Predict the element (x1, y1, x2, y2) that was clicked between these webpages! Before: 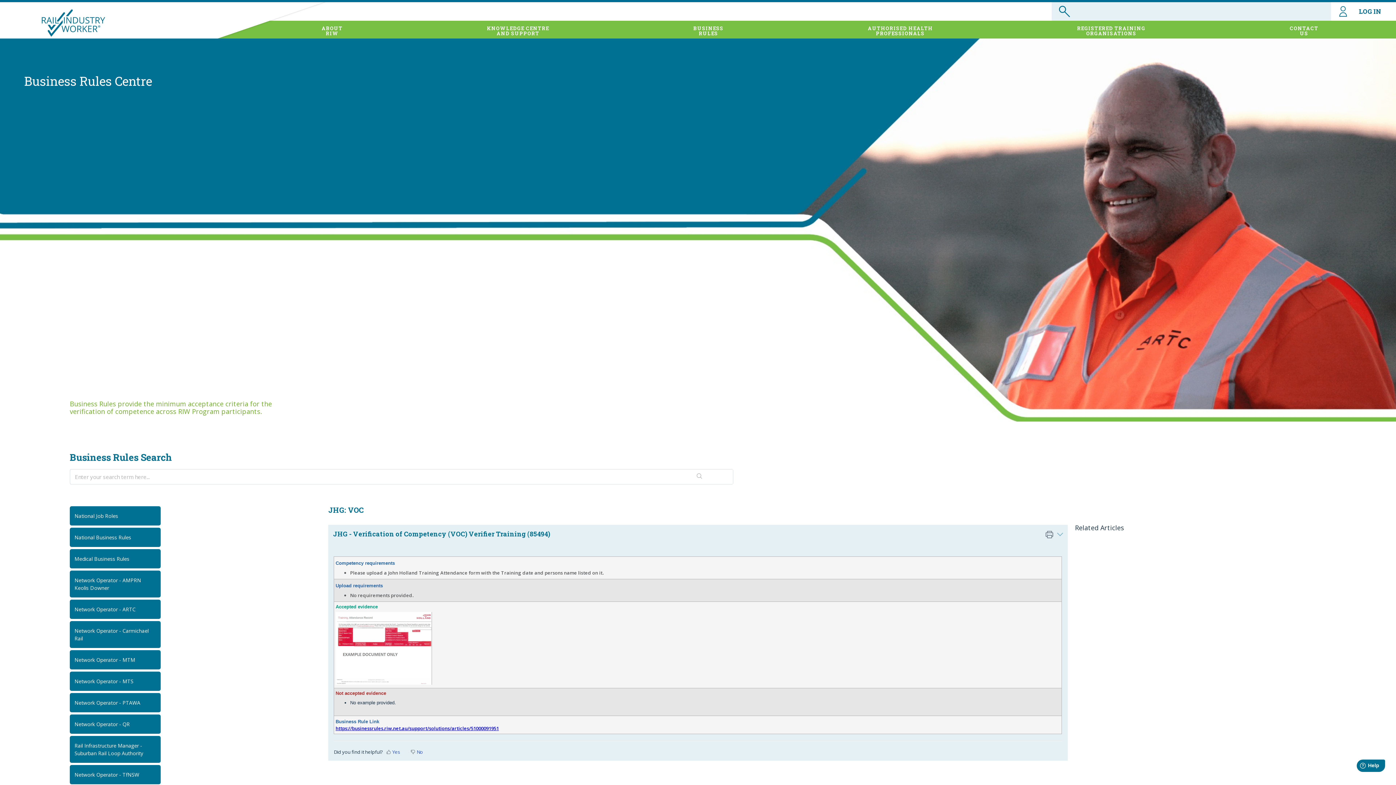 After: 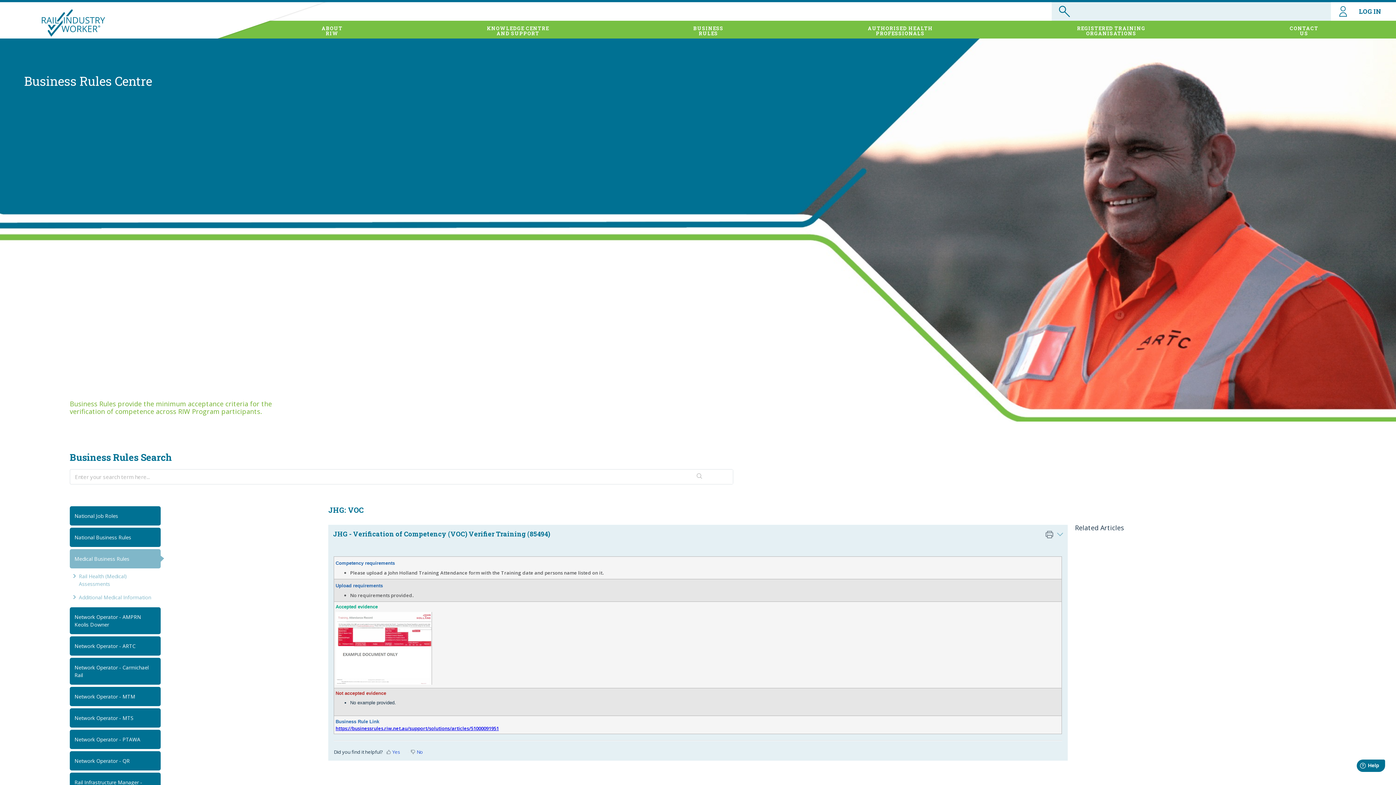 Action: label: Medical Business Rules bbox: (69, 549, 160, 568)